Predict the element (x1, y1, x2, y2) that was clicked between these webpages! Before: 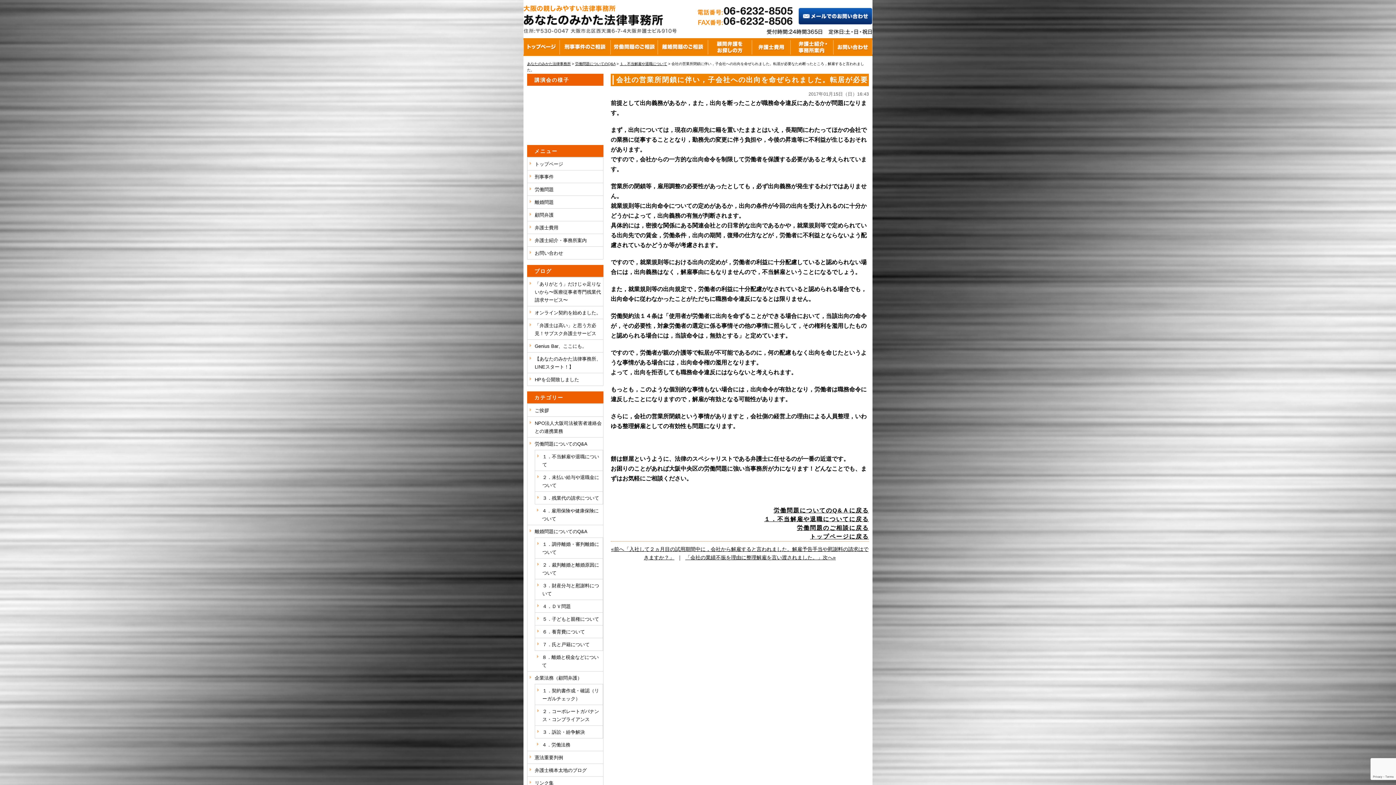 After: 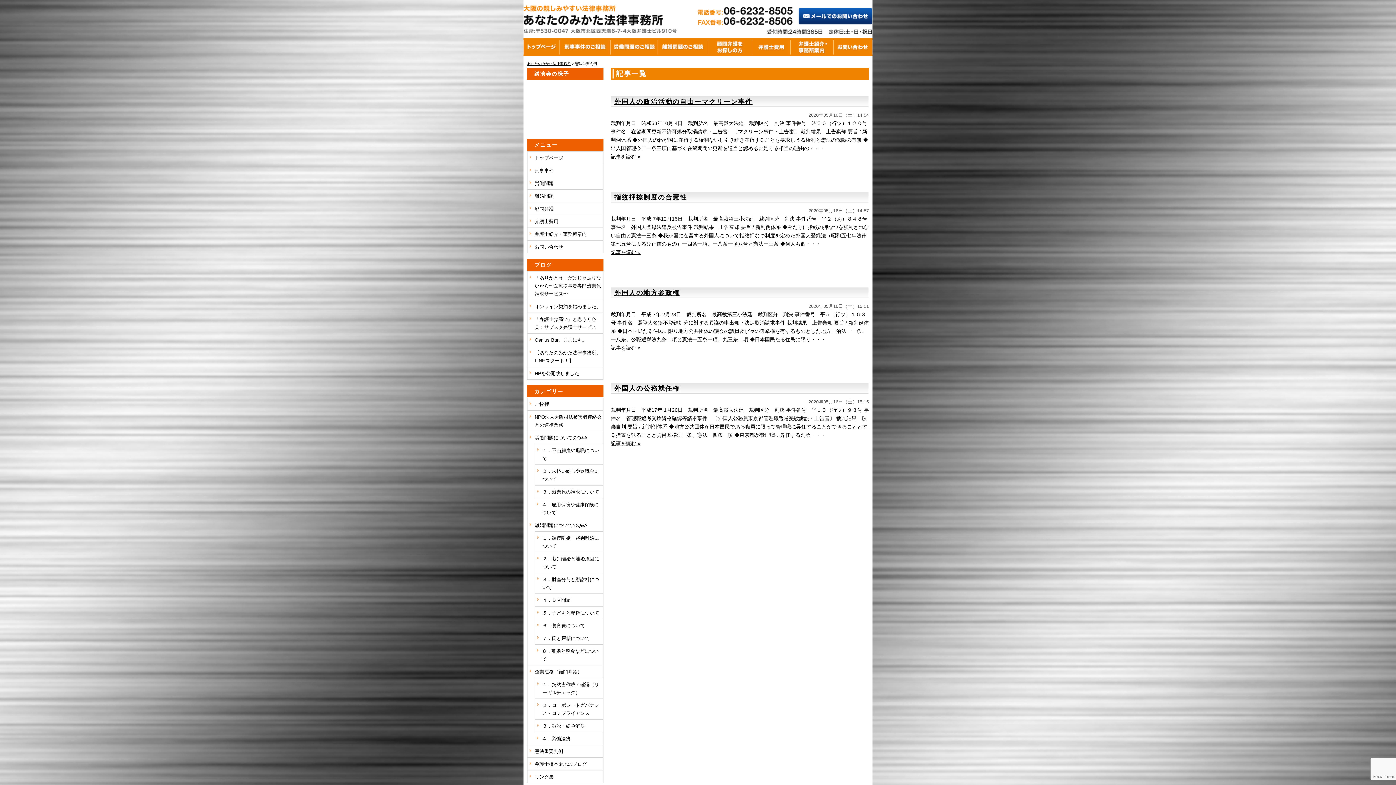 Action: label: 憲法重要判例 bbox: (527, 751, 603, 764)